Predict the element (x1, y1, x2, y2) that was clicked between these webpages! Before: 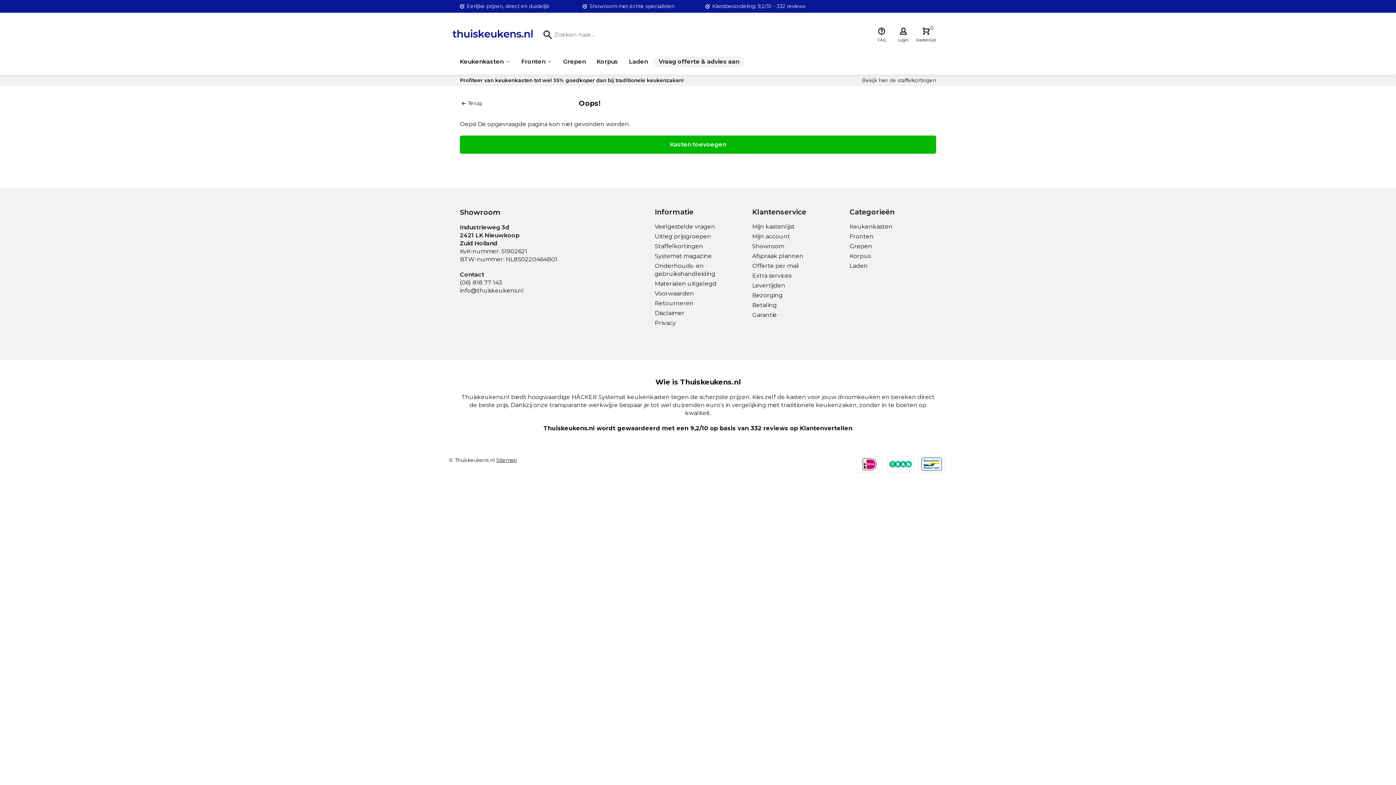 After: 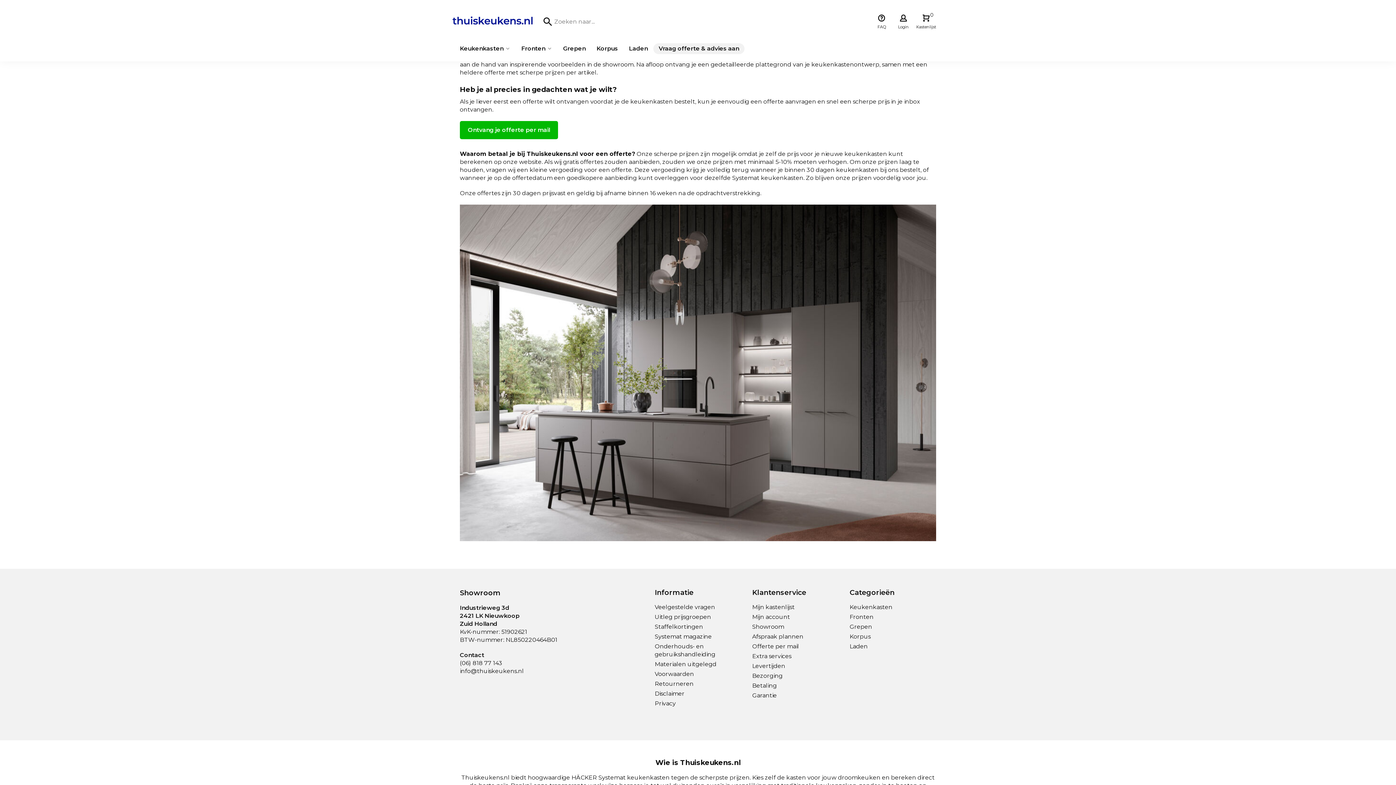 Action: label: Offerte per mail bbox: (752, 262, 838, 270)